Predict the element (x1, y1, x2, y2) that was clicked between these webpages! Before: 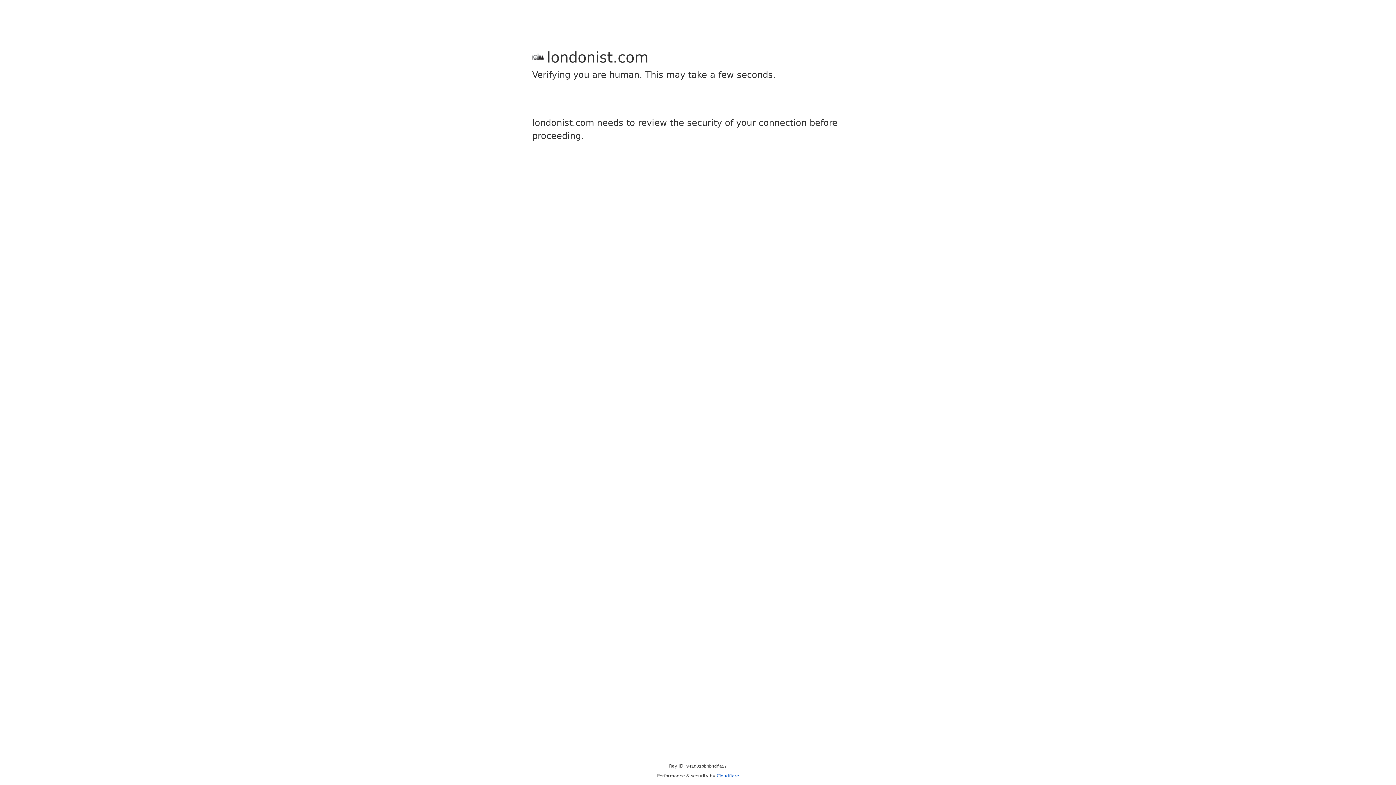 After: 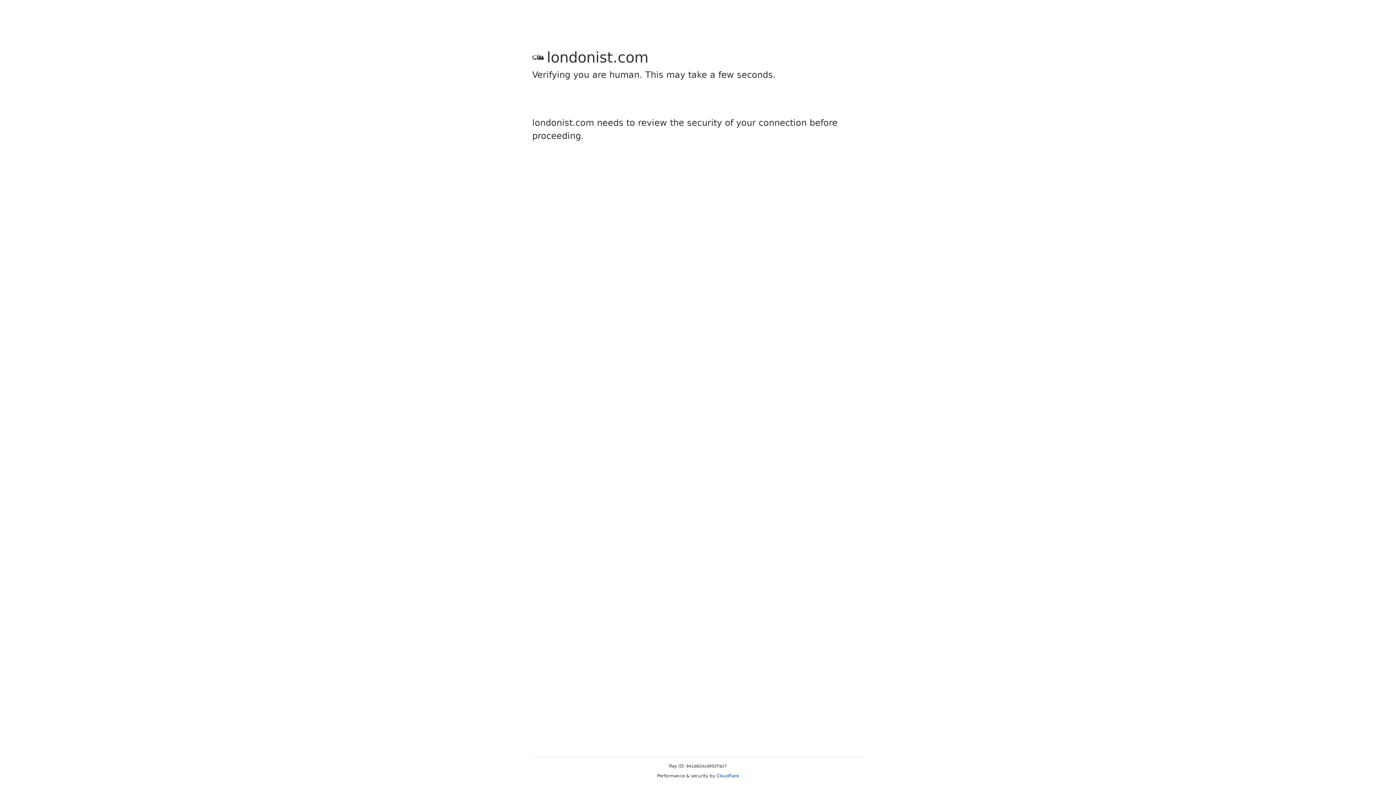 Action: bbox: (716, 773, 739, 778) label: Cloudflare